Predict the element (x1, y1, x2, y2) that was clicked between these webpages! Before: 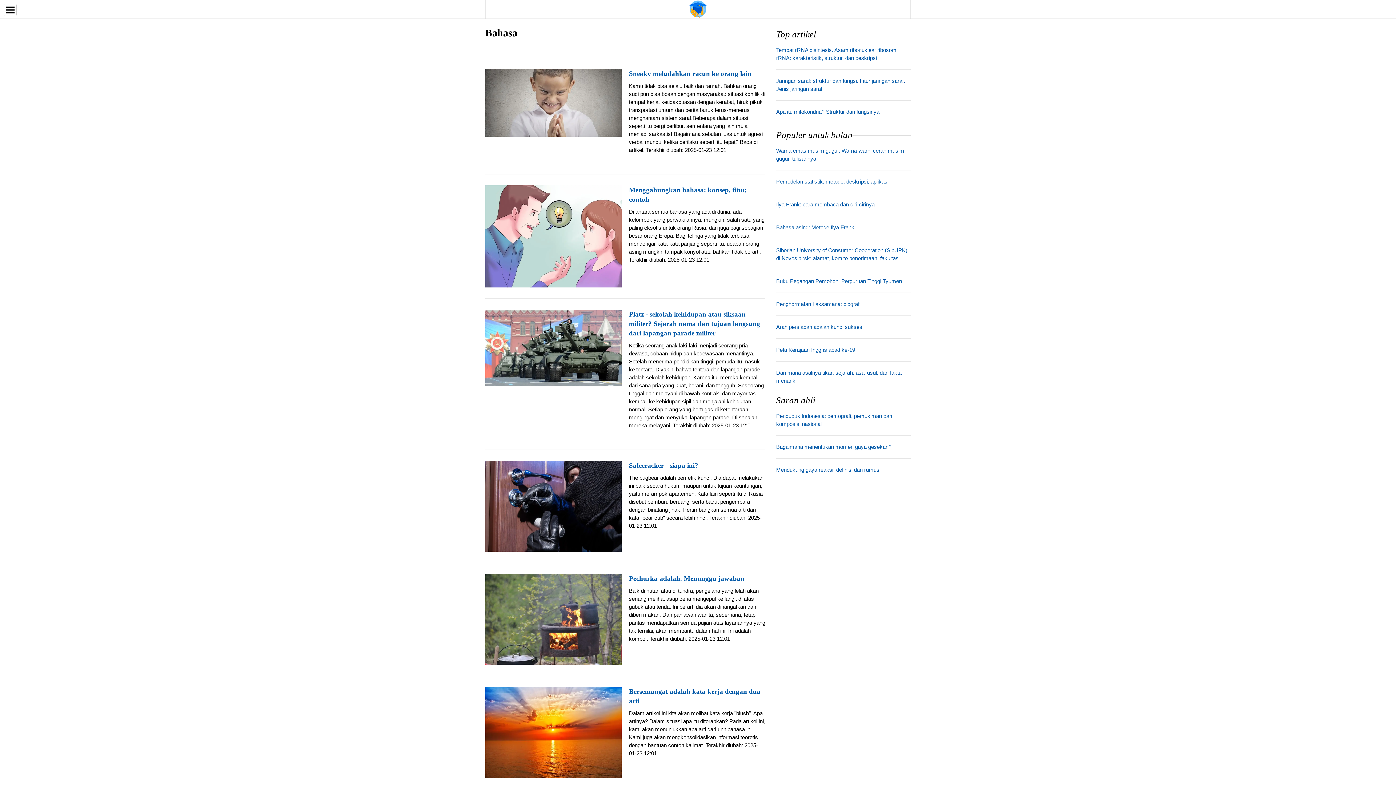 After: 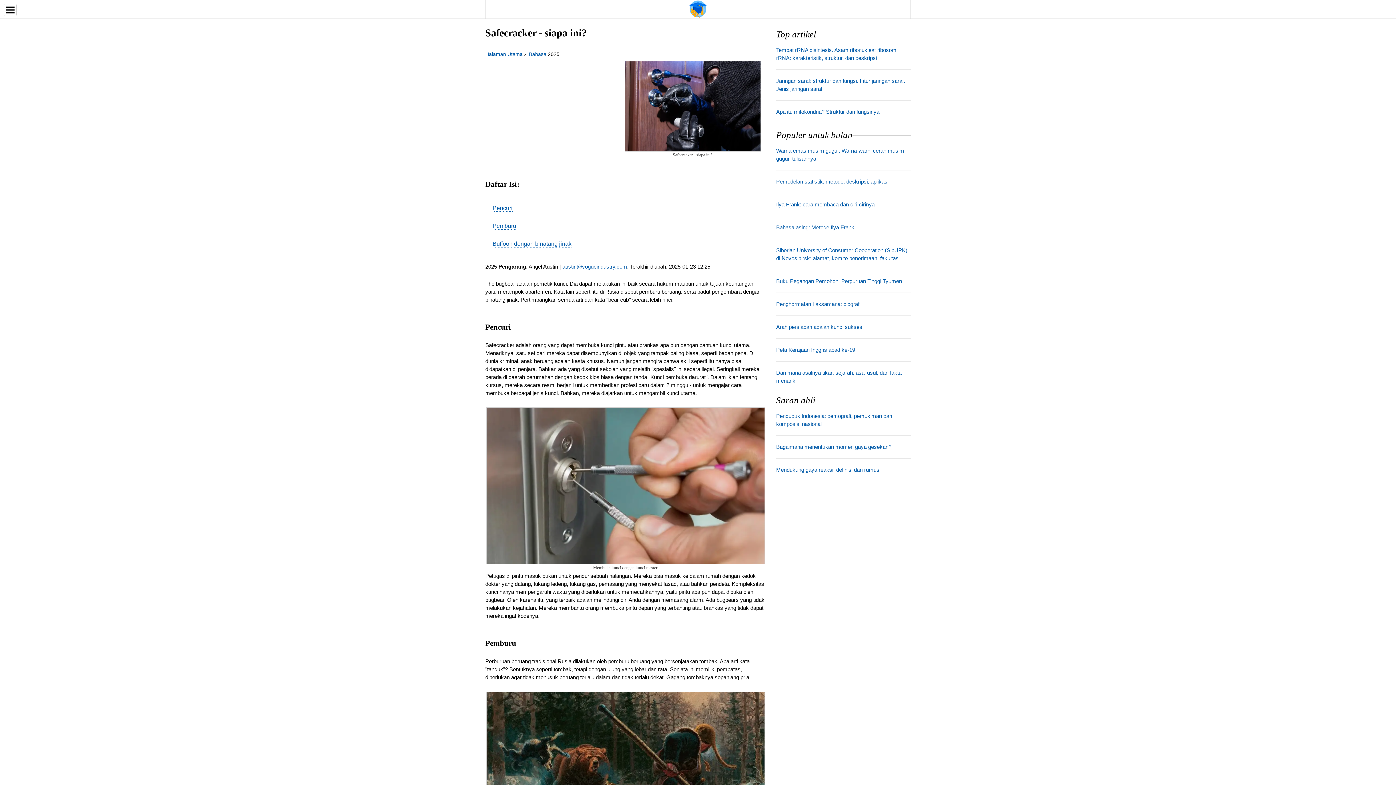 Action: bbox: (485, 461, 621, 552)